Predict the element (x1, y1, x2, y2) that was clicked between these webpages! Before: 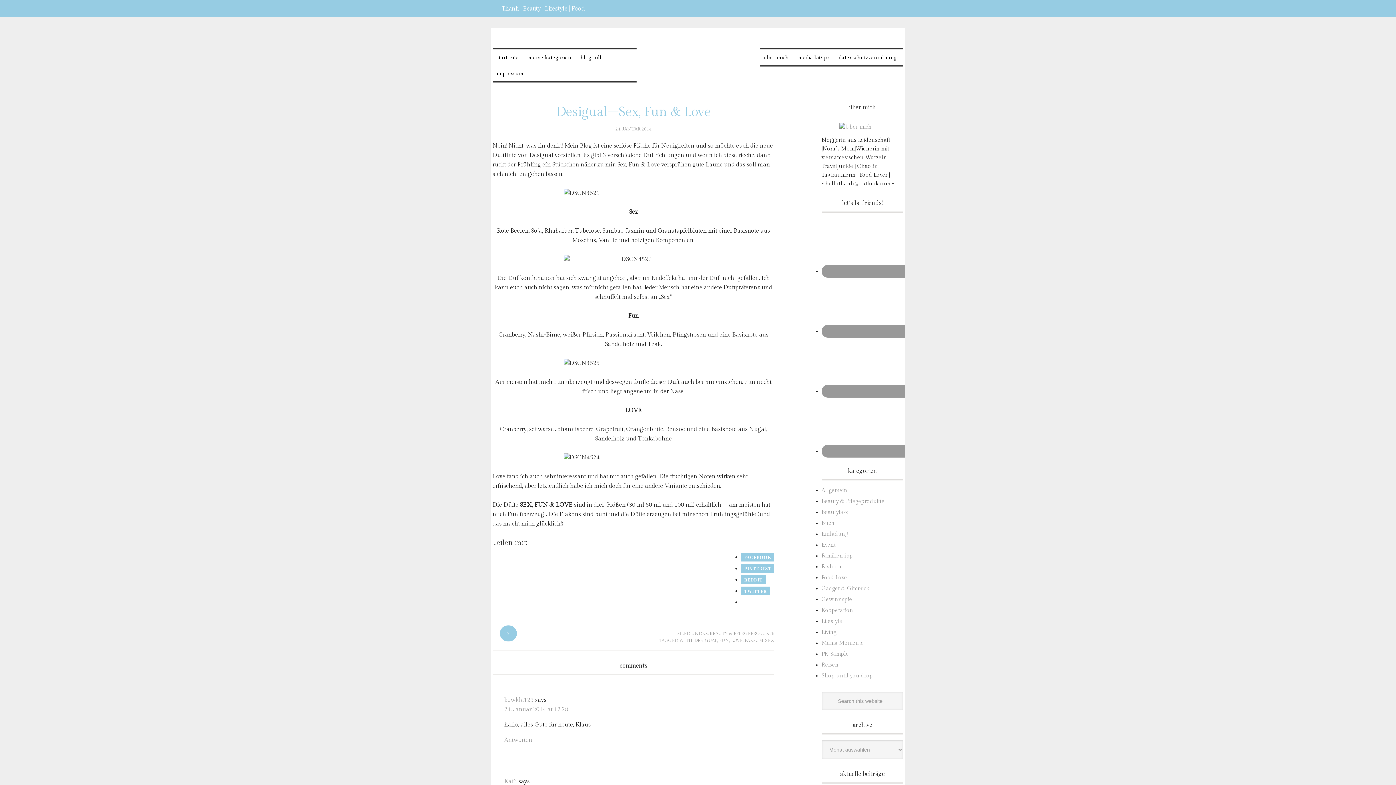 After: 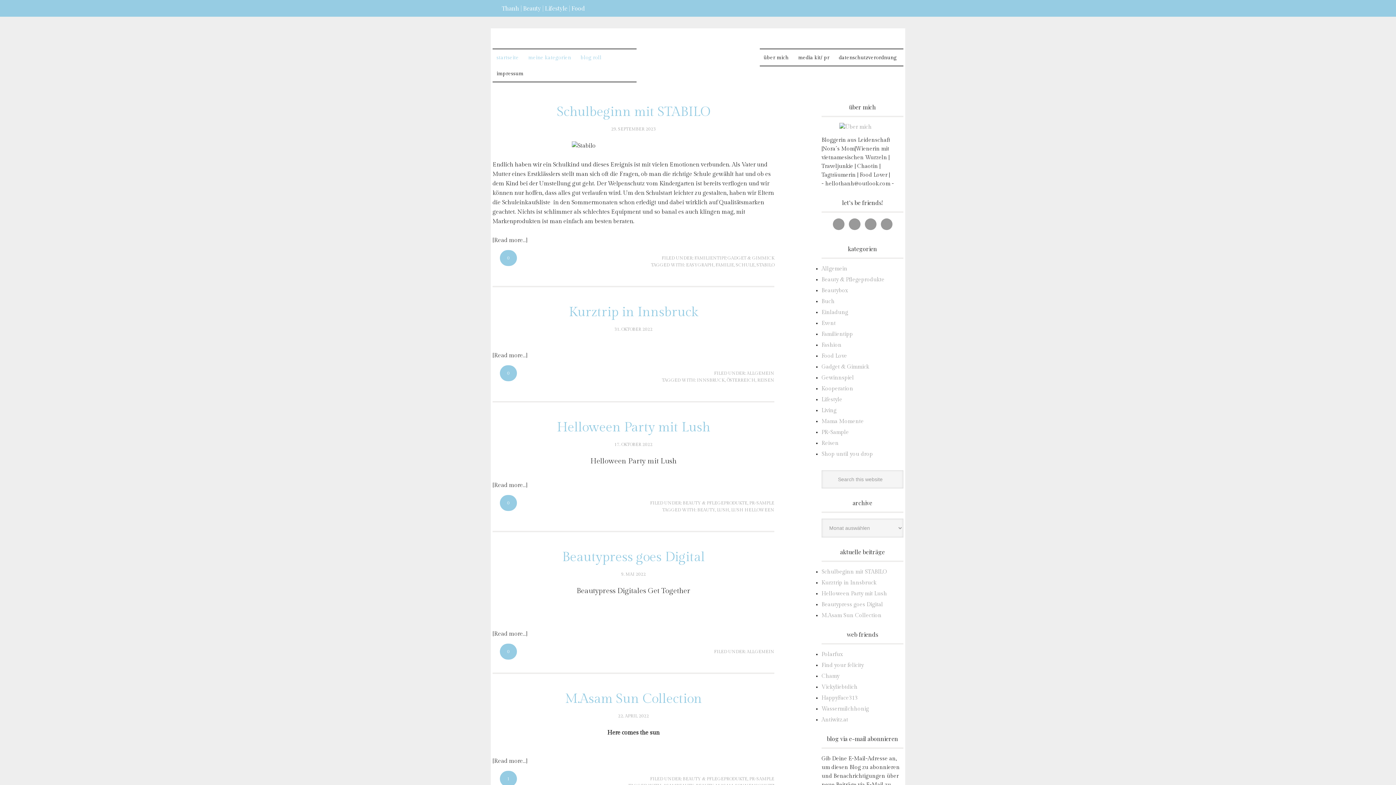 Action: label: hellothanh.com bbox: (642, 30, 753, 79)